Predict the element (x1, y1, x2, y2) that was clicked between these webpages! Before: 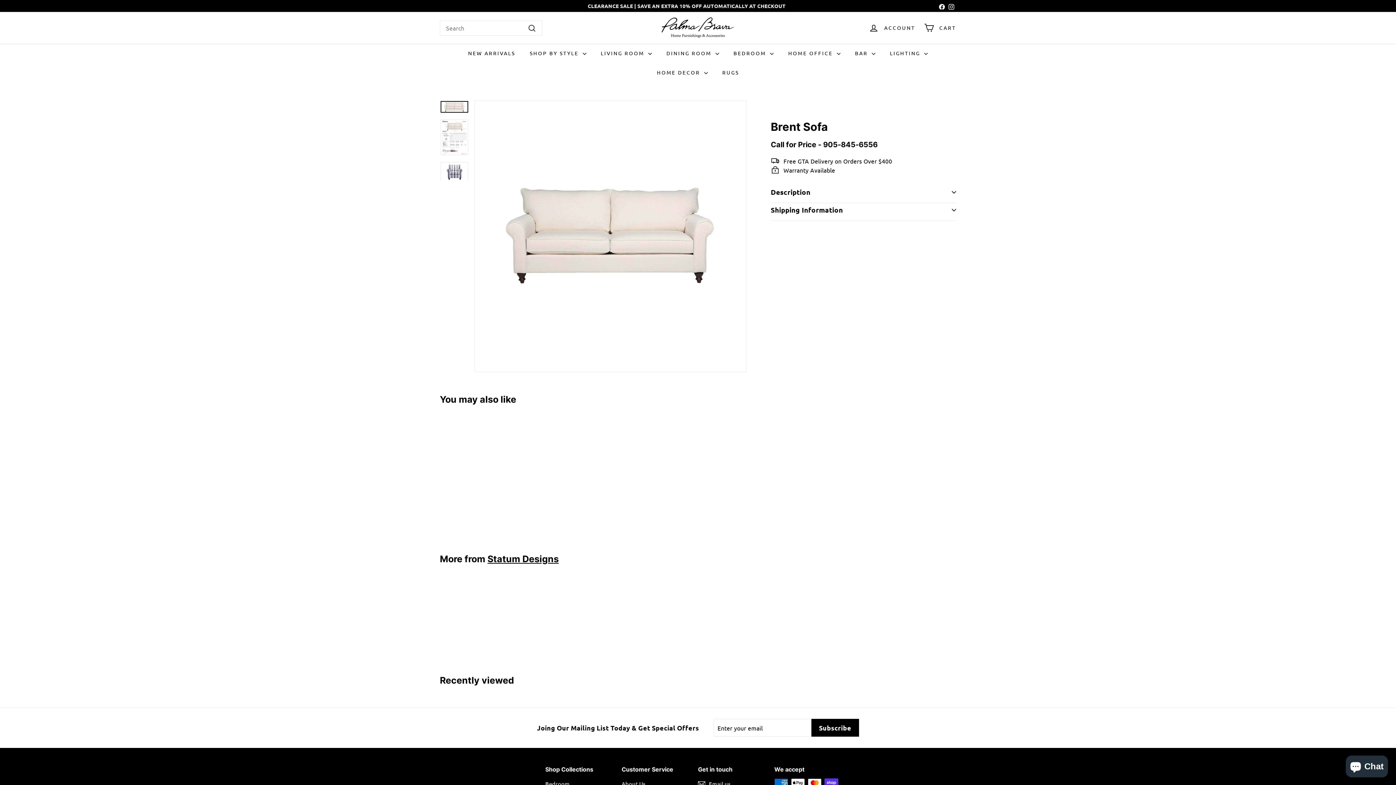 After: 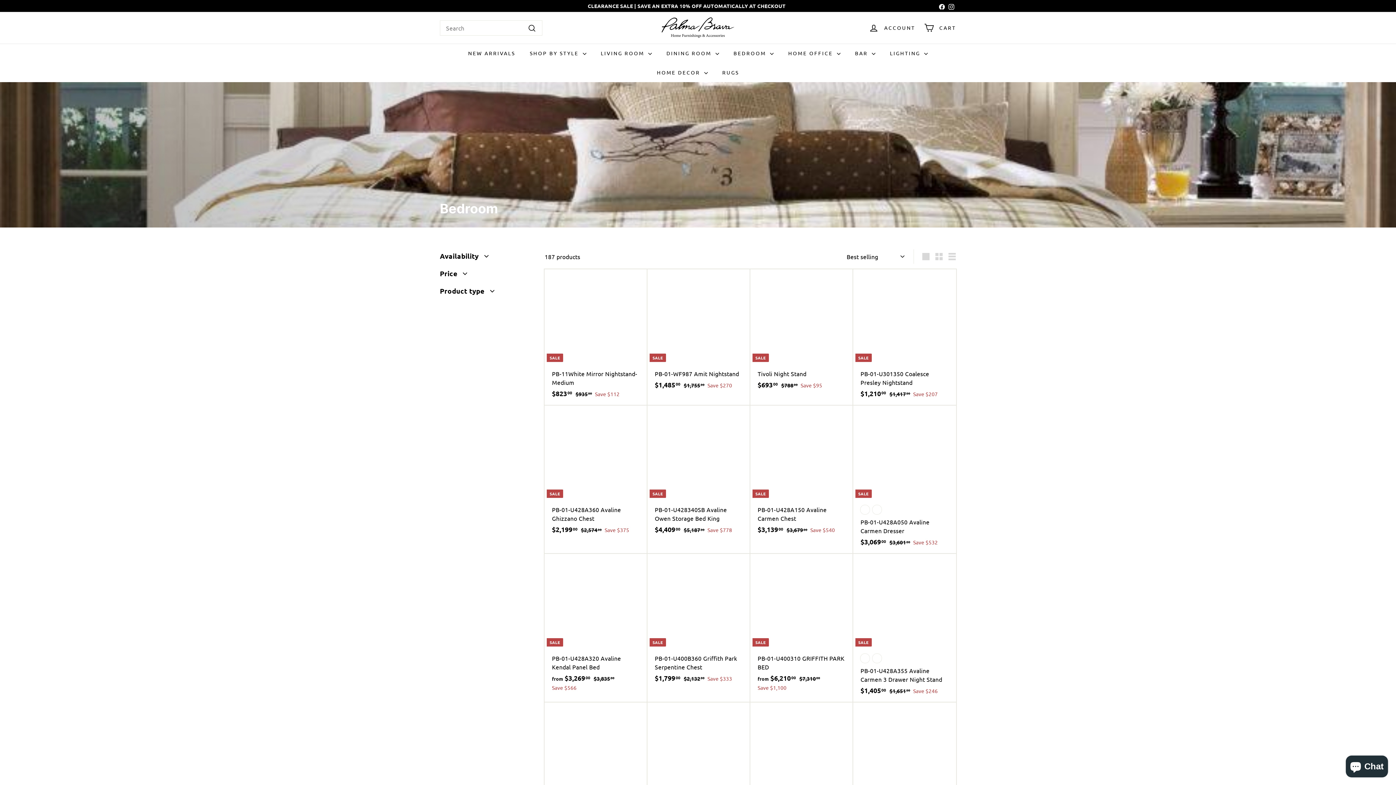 Action: bbox: (545, 778, 569, 789) label: Bedroom